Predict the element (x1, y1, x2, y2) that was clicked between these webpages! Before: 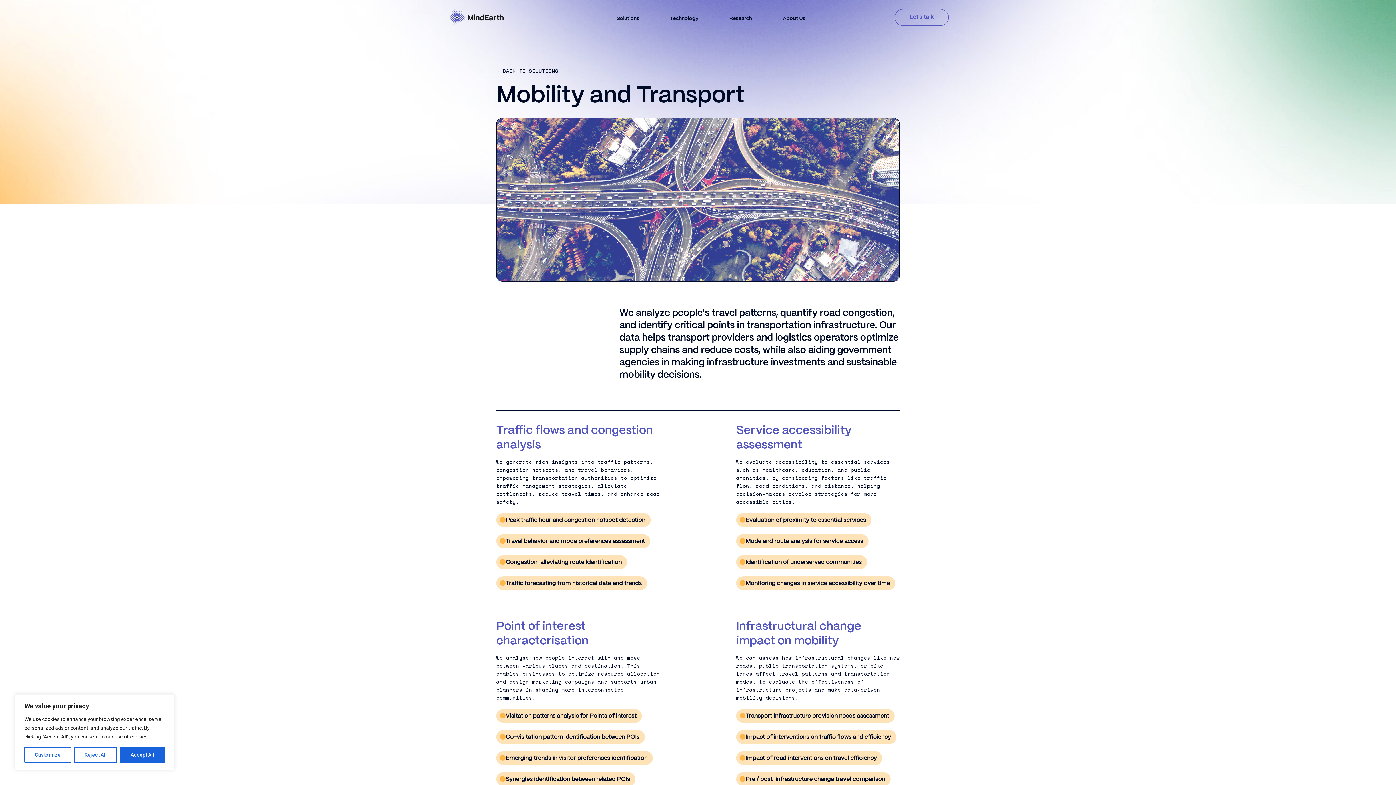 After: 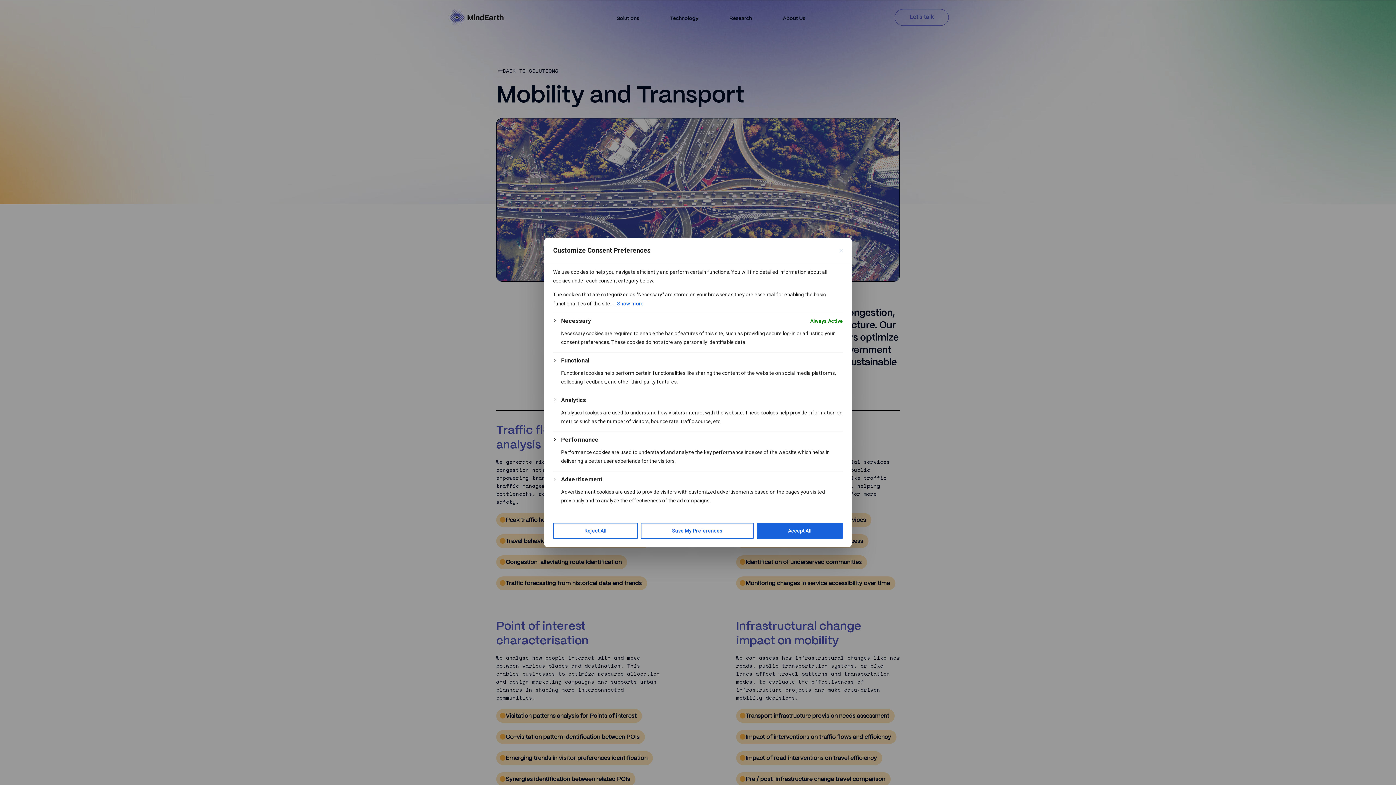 Action: label: Customize bbox: (24, 747, 71, 763)